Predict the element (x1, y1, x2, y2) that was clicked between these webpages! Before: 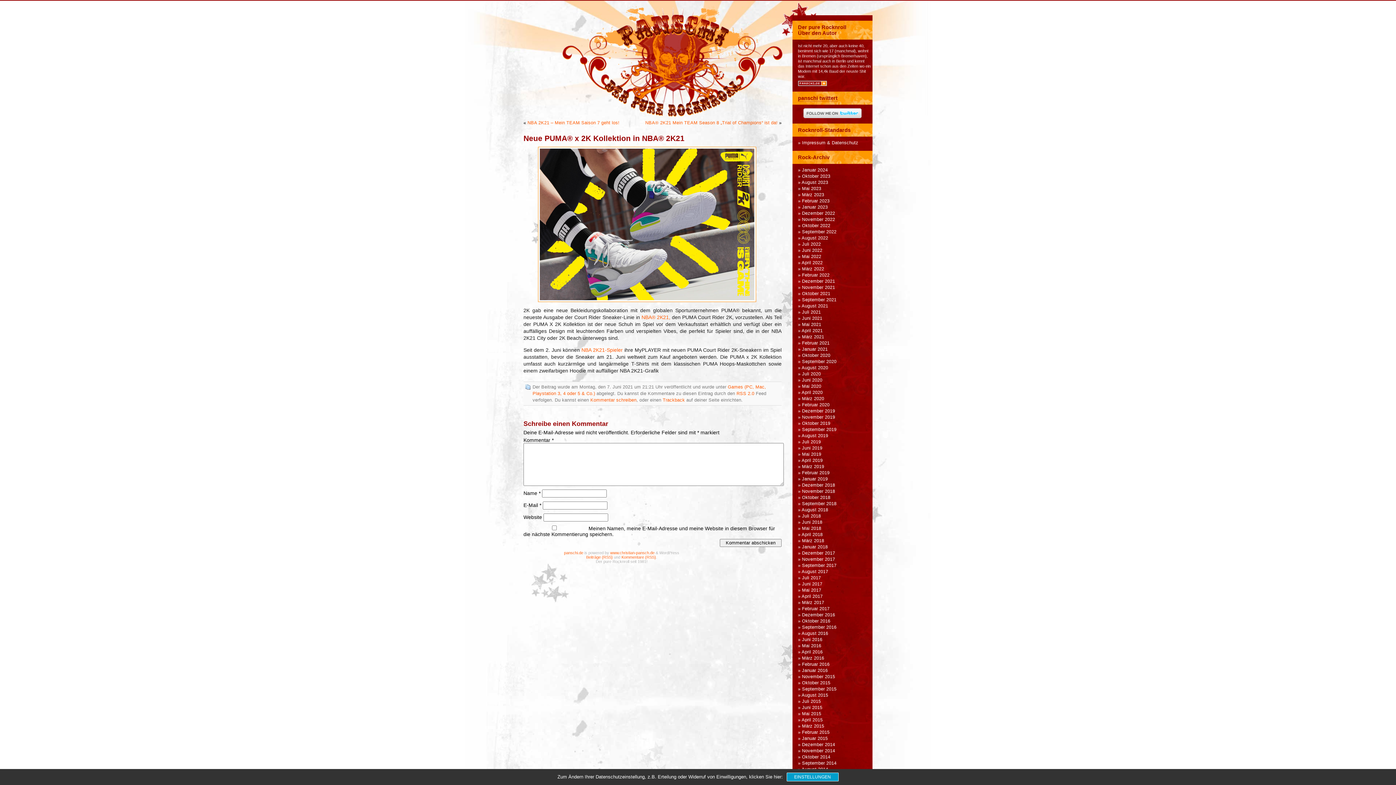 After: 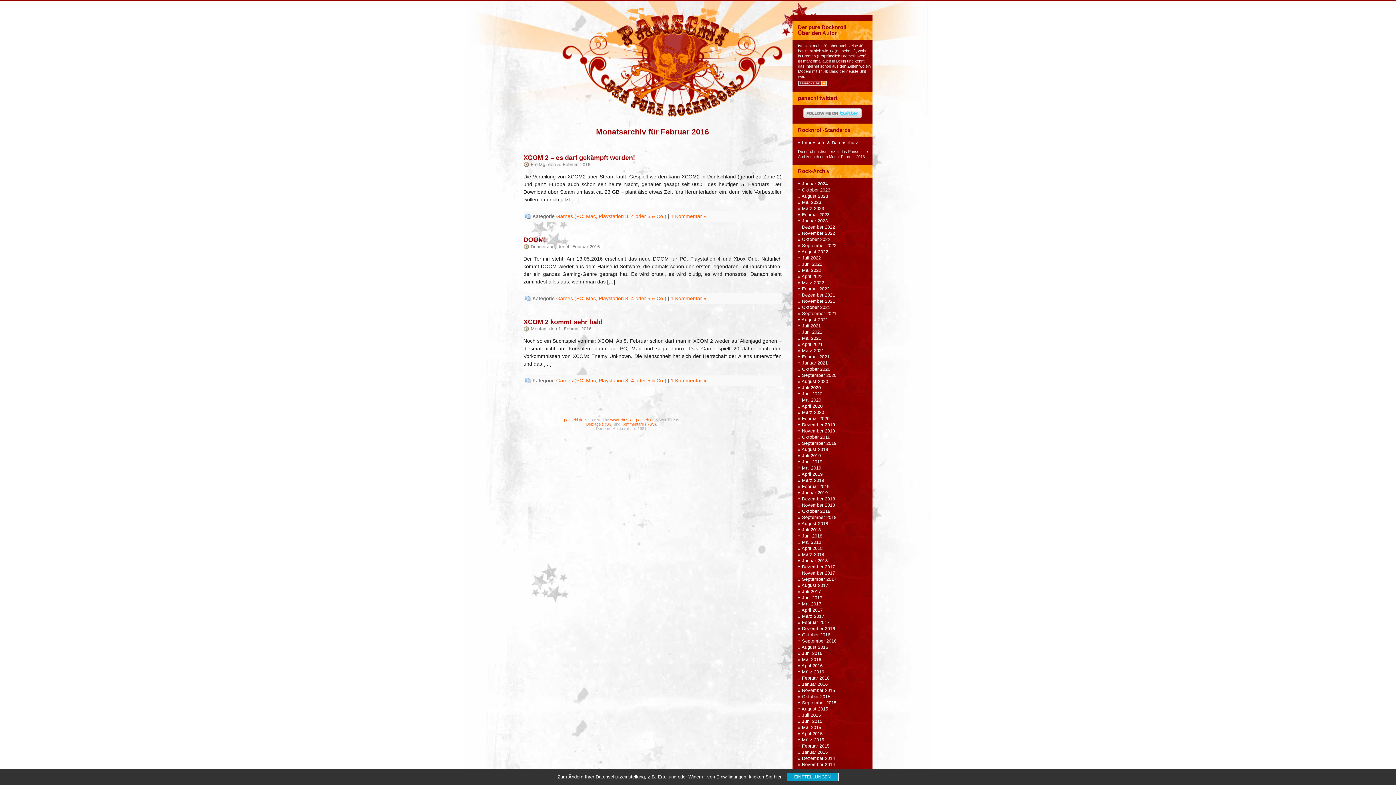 Action: label: Februar 2016 bbox: (802, 662, 829, 667)